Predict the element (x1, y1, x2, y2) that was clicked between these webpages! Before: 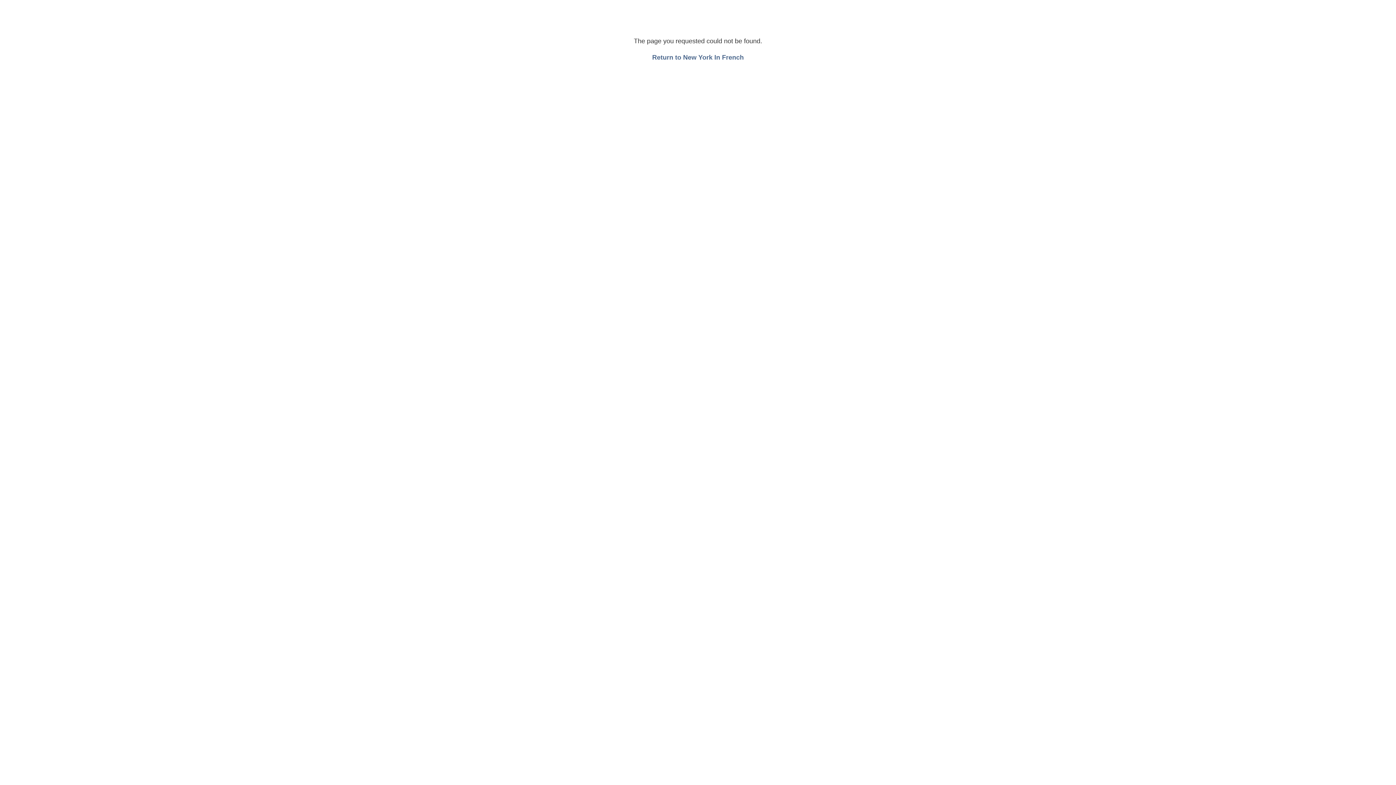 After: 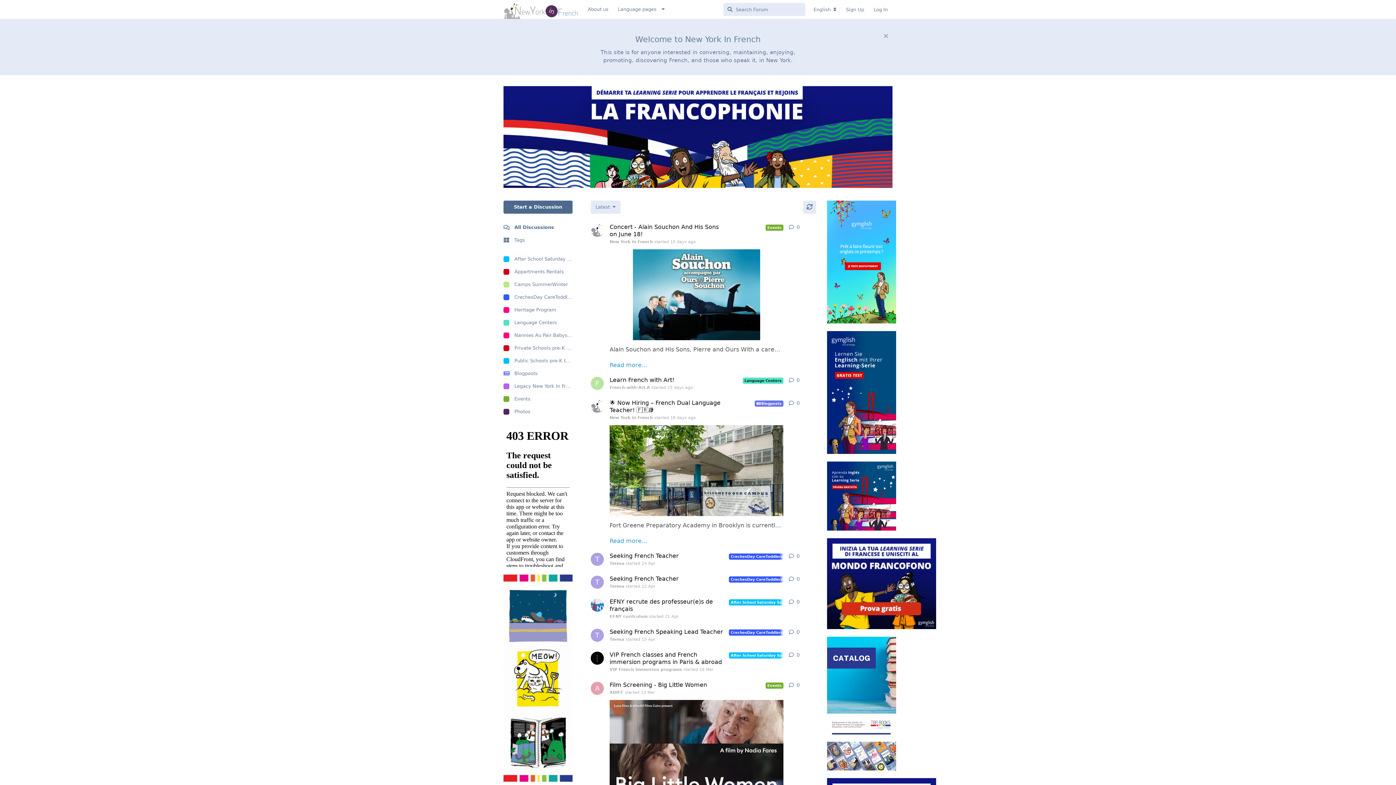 Action: label: Return to New York In French bbox: (652, 53, 744, 61)